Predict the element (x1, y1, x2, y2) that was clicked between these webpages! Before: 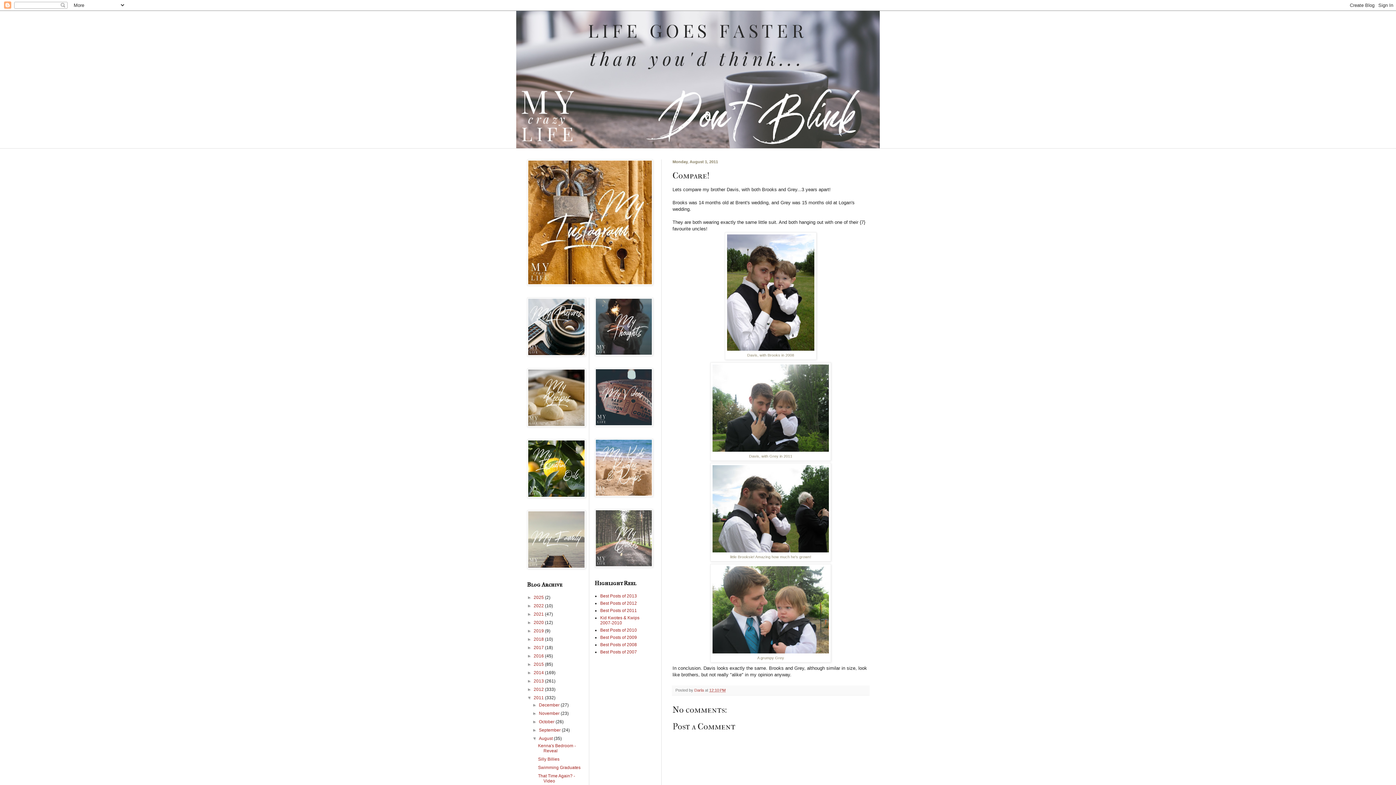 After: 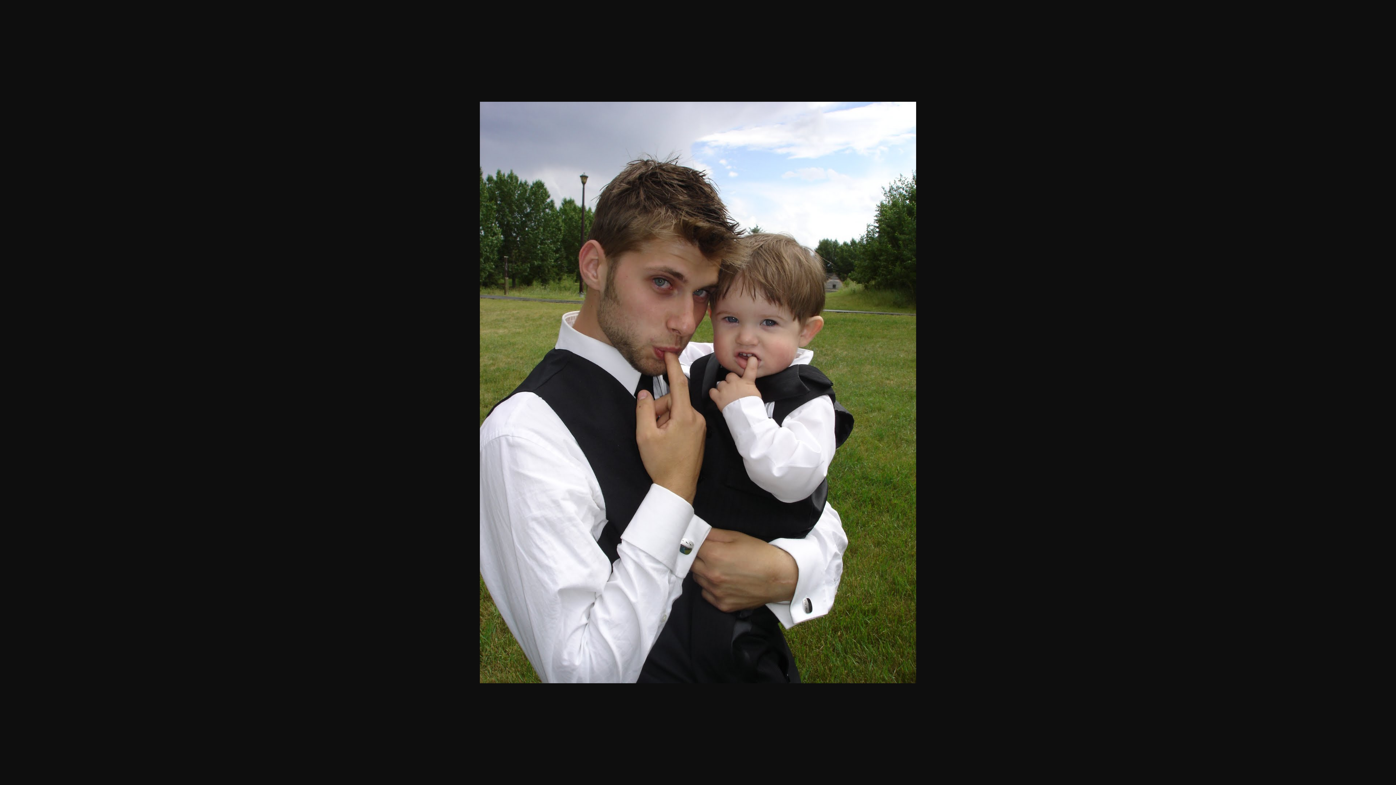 Action: bbox: (727, 346, 814, 352)